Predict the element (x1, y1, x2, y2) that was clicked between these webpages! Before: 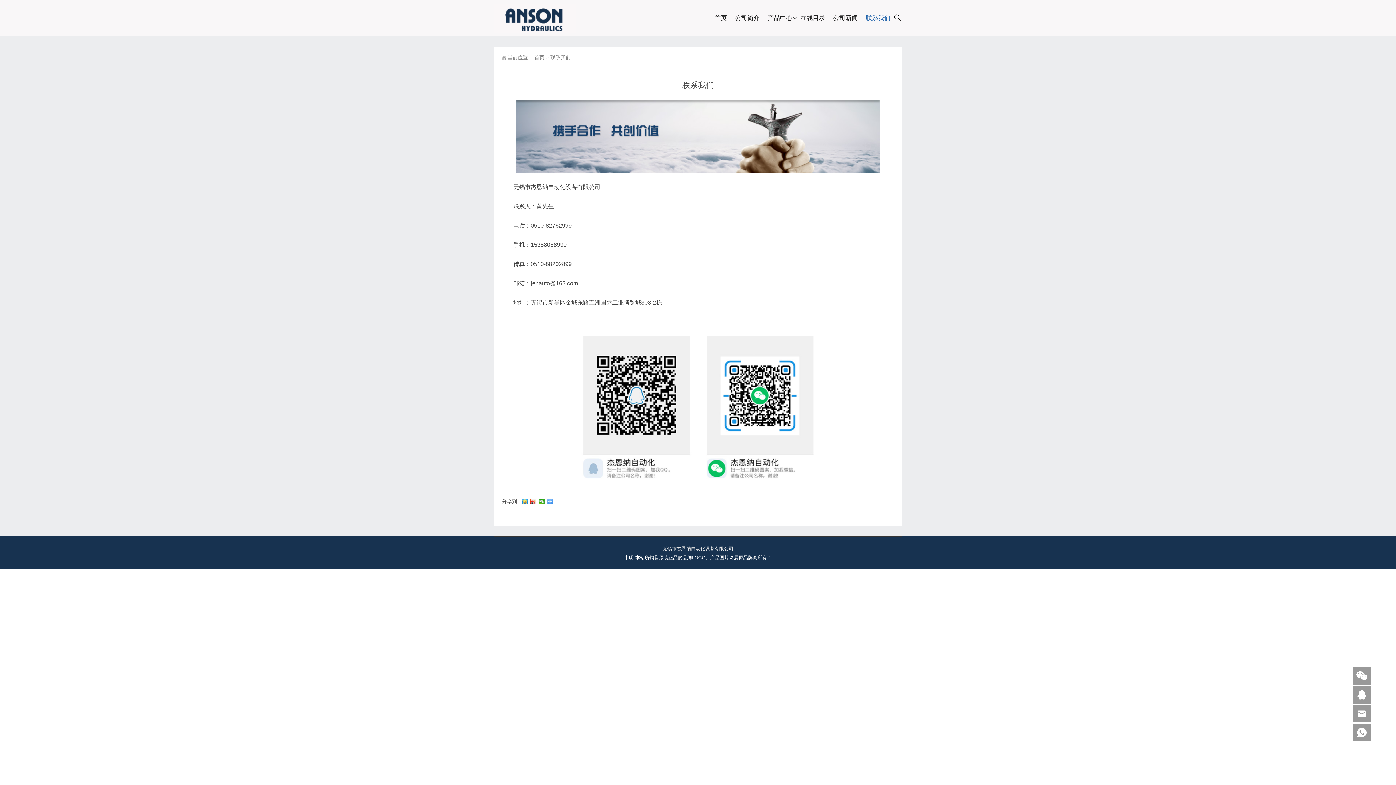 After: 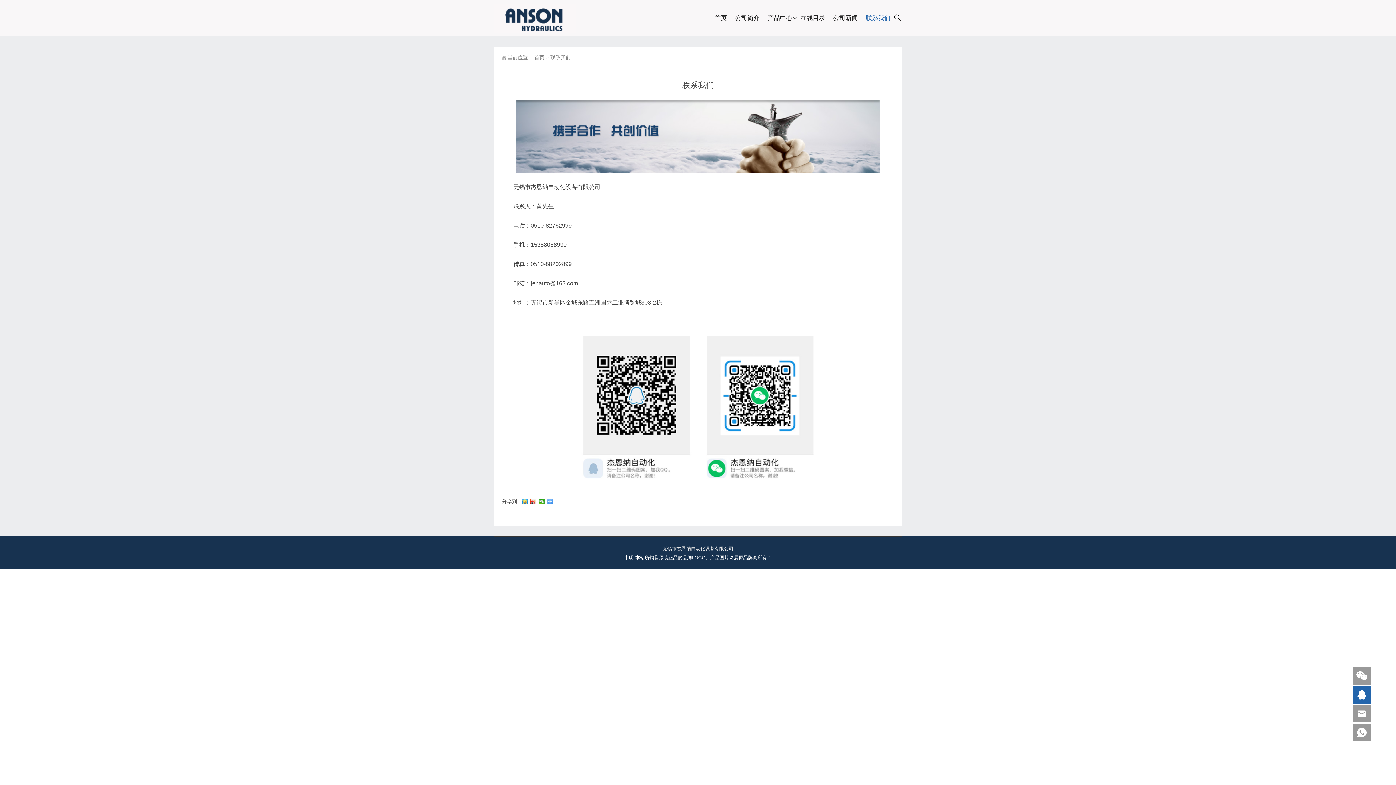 Action: bbox: (1353, 686, 1371, 704)